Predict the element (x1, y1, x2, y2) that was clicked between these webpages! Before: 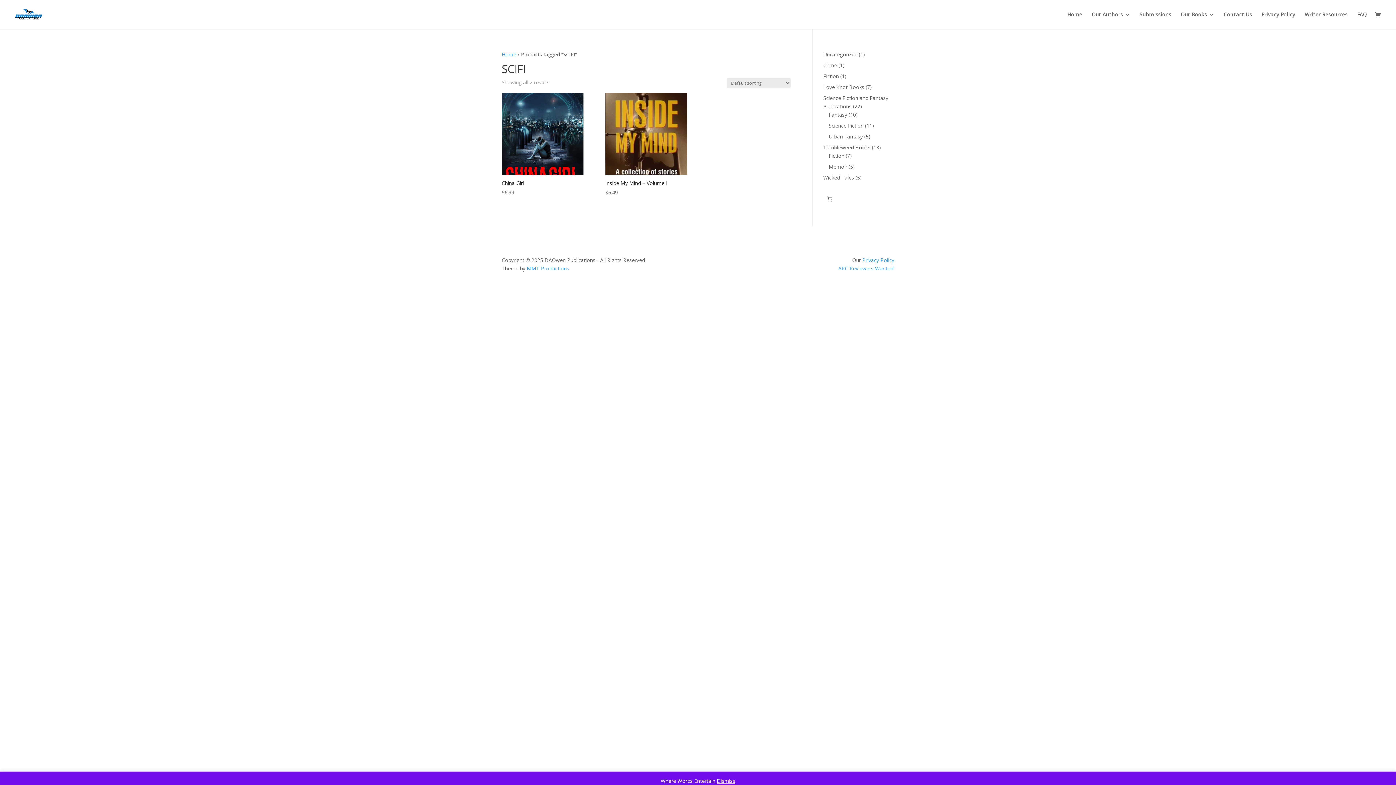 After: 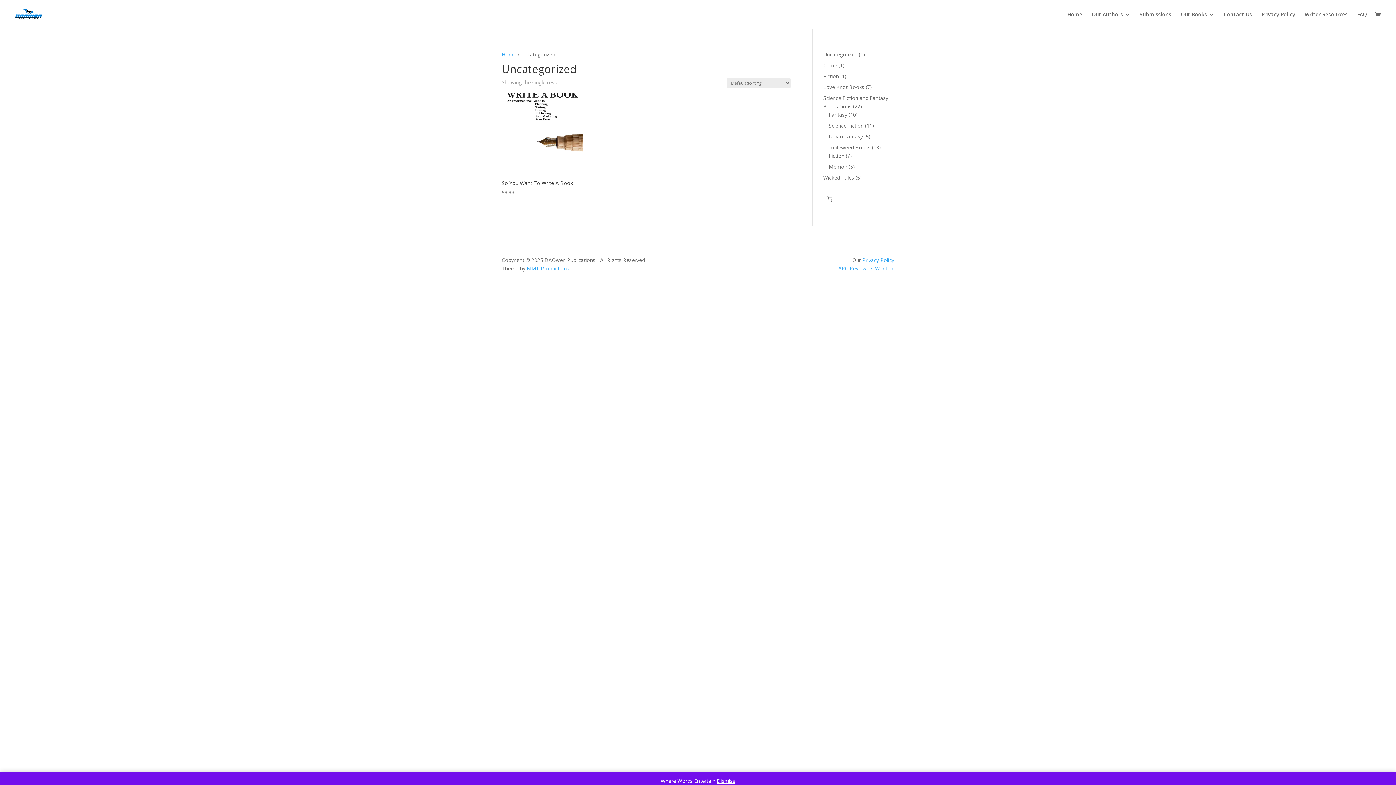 Action: bbox: (823, 50, 857, 57) label: Uncategorized